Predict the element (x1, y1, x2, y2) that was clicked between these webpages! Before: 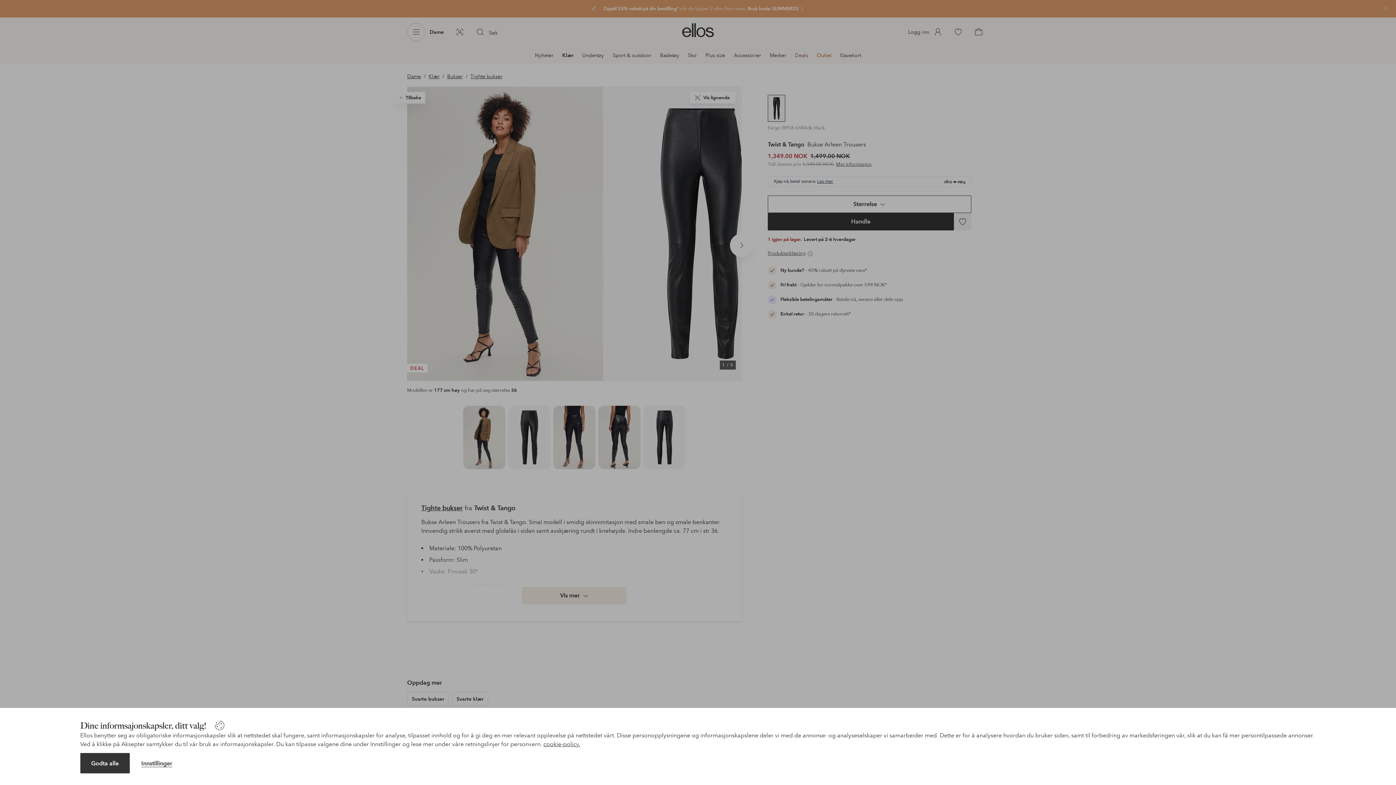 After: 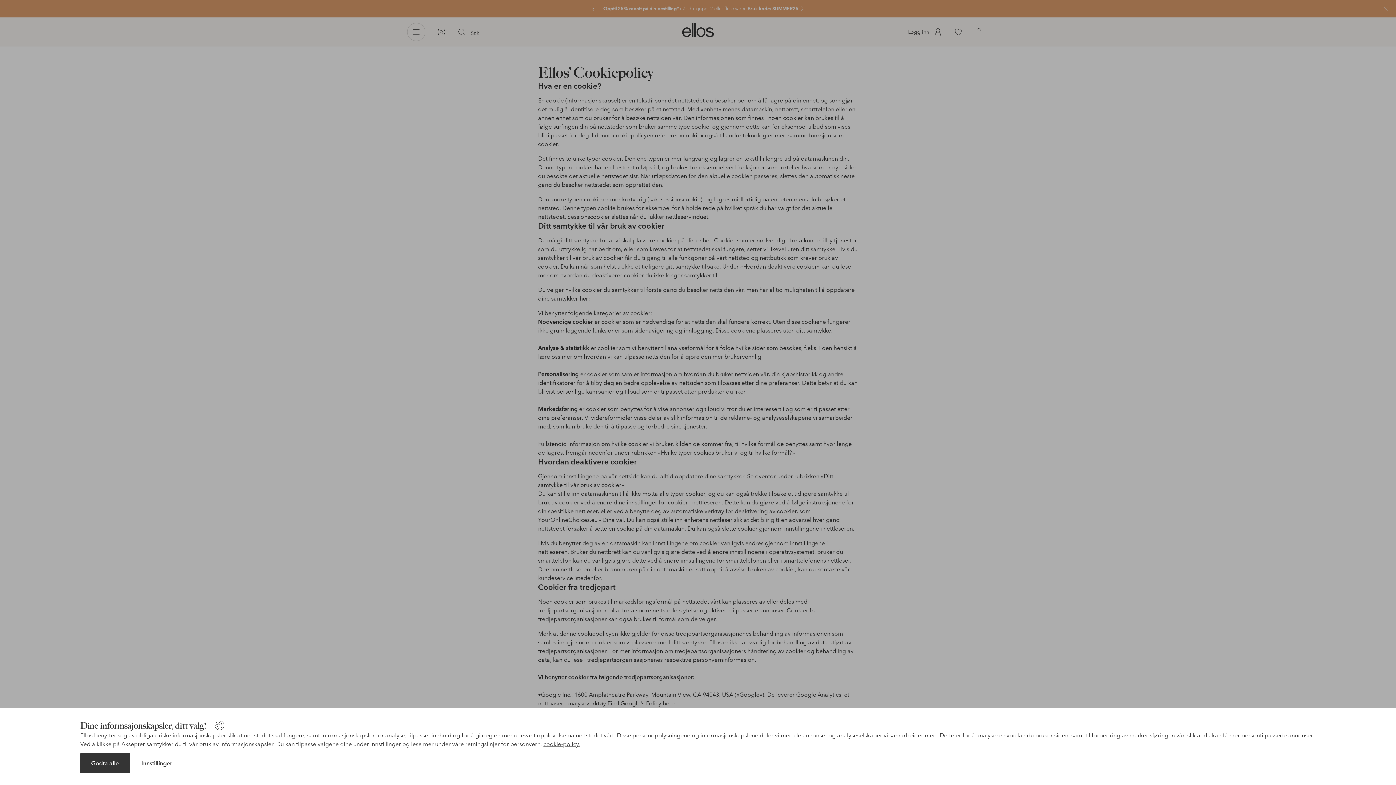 Action: bbox: (543, 741, 580, 748) label: cookie-policy.